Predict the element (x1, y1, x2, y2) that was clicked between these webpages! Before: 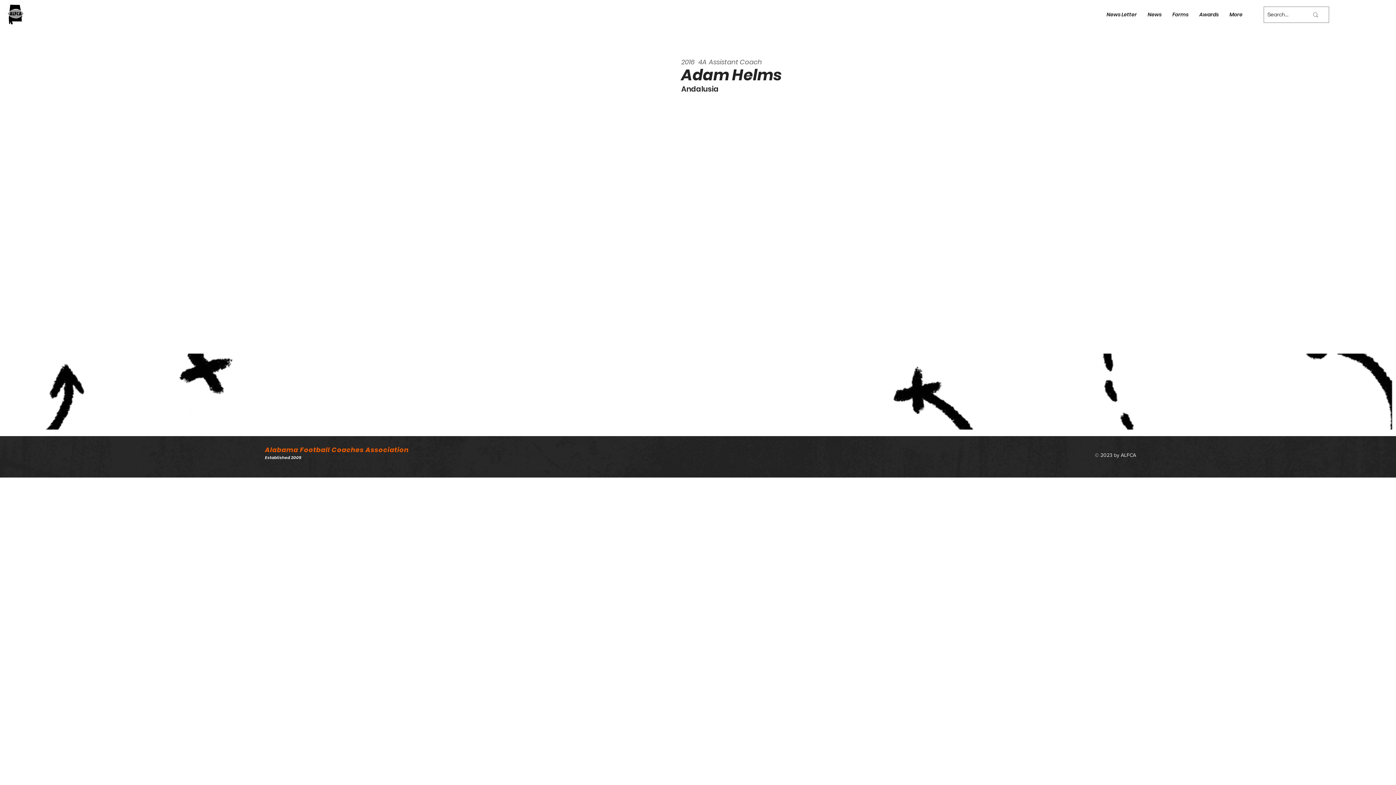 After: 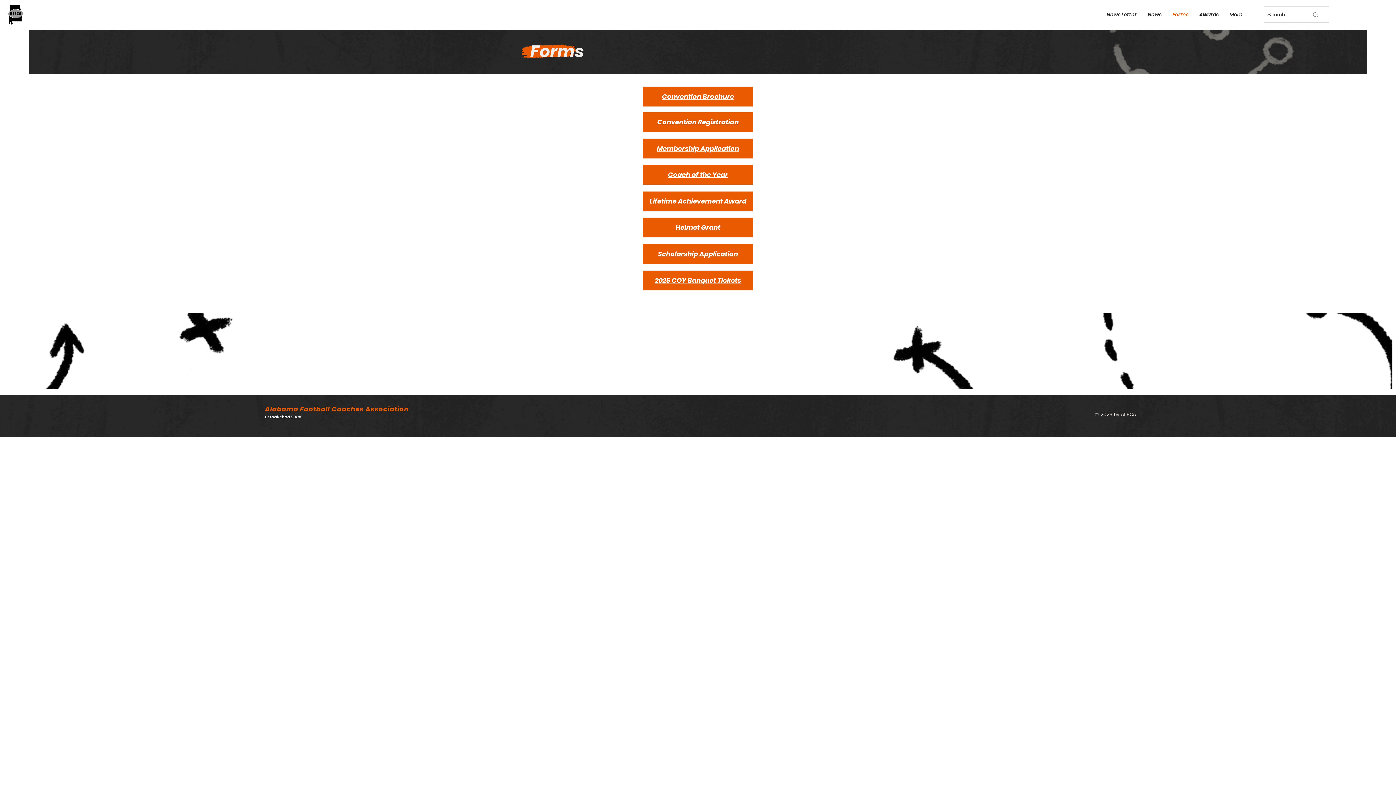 Action: label: Forms bbox: (1167, 5, 1194, 23)